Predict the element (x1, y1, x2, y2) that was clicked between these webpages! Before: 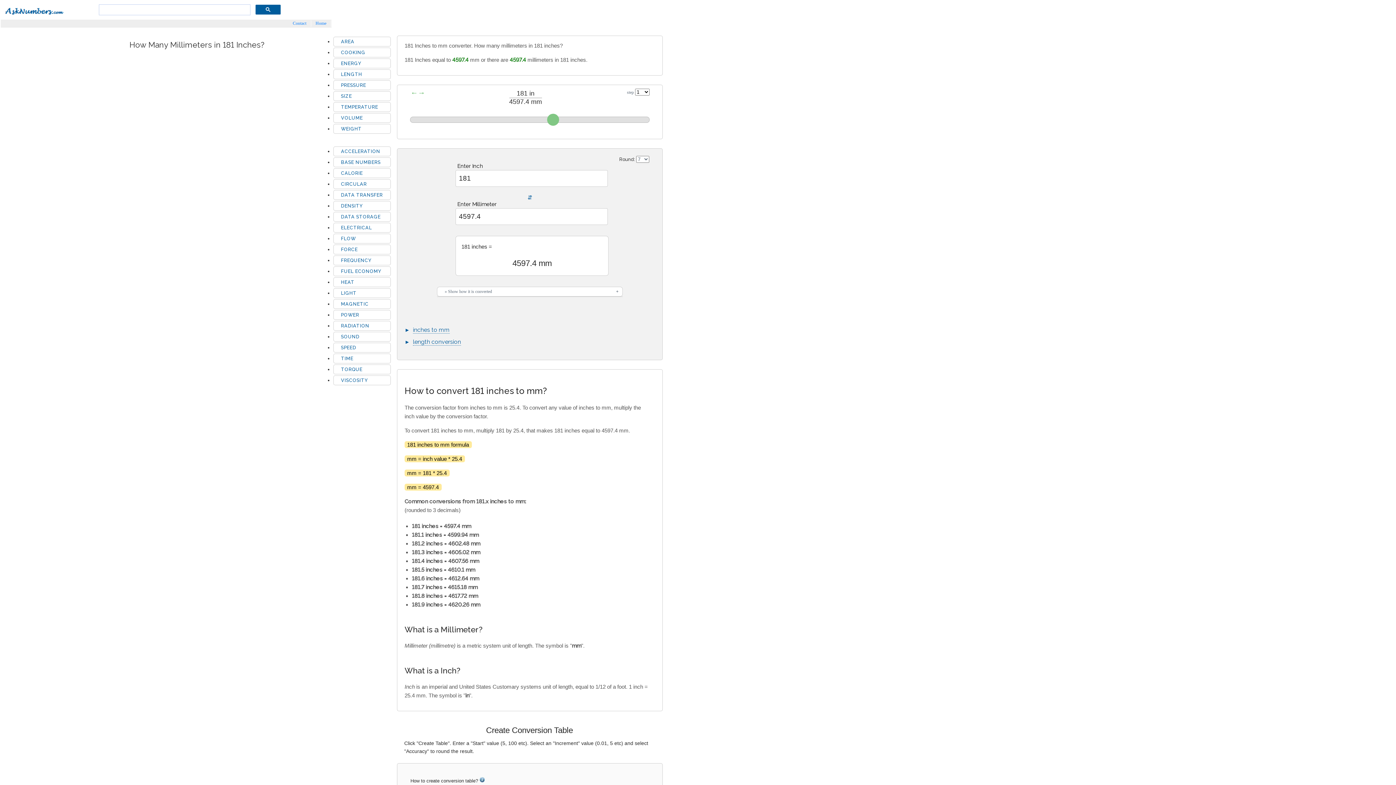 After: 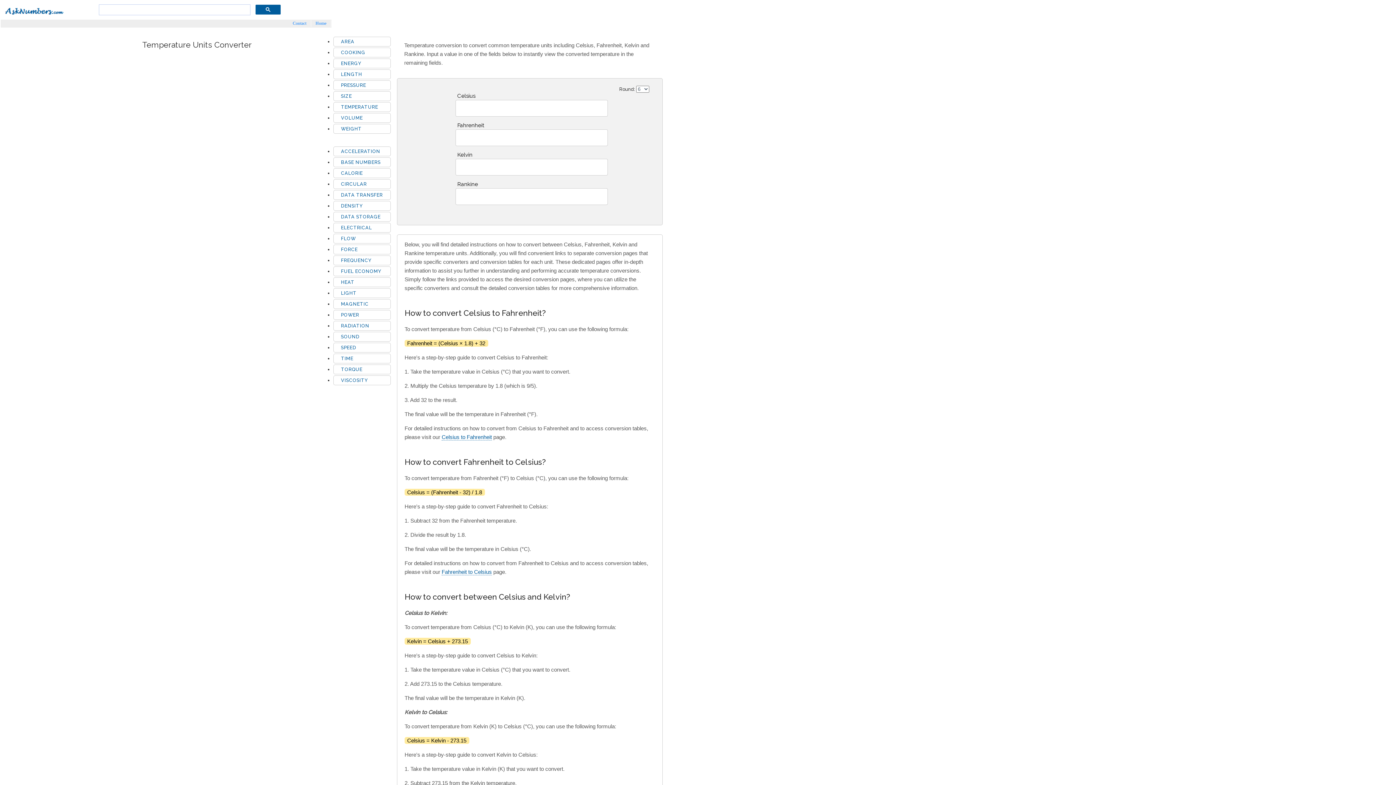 Action: label: TEMPERATURE bbox: (341, 104, 378, 109)